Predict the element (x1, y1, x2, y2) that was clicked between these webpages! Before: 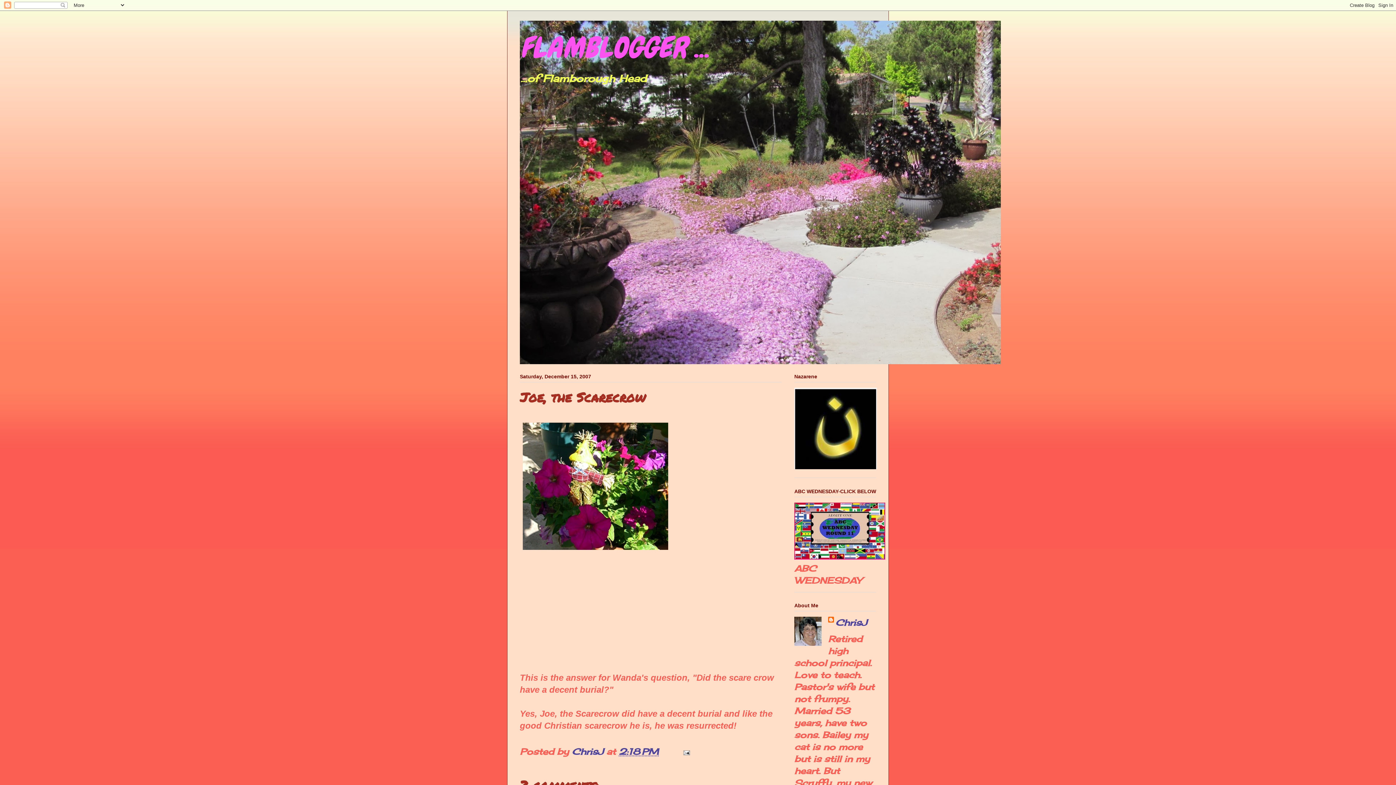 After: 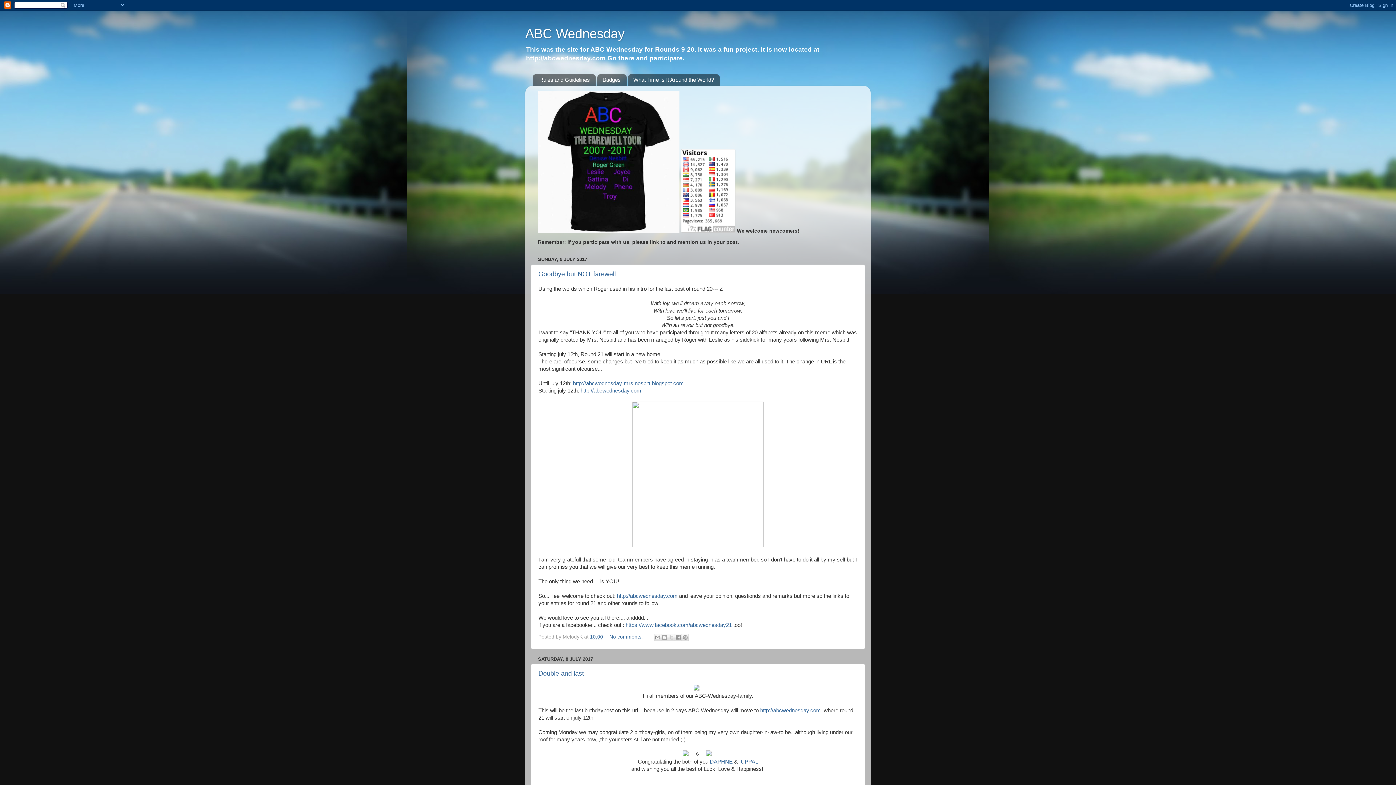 Action: bbox: (794, 551, 885, 562)